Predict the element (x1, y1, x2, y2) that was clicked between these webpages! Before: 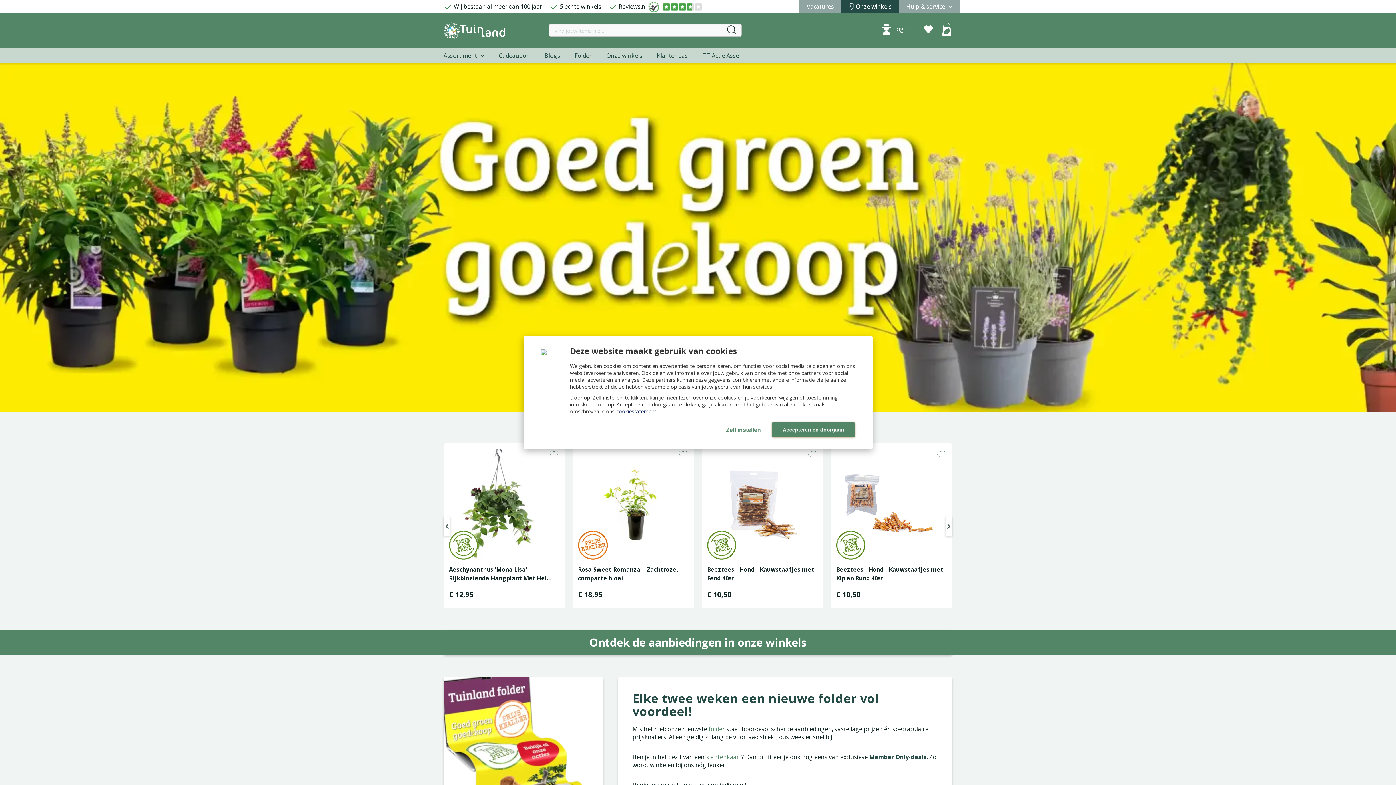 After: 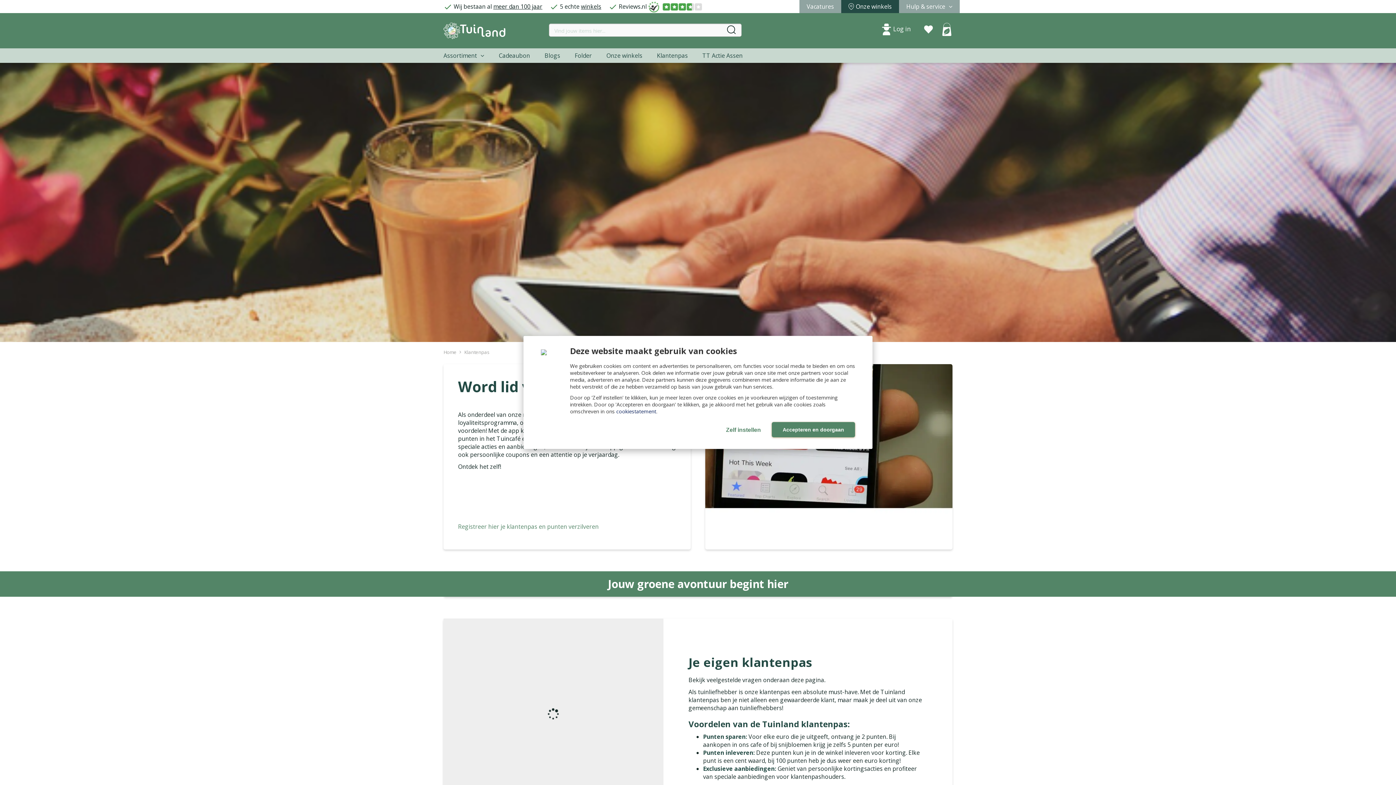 Action: bbox: (657, 48, 688, 62) label: Klantenpas